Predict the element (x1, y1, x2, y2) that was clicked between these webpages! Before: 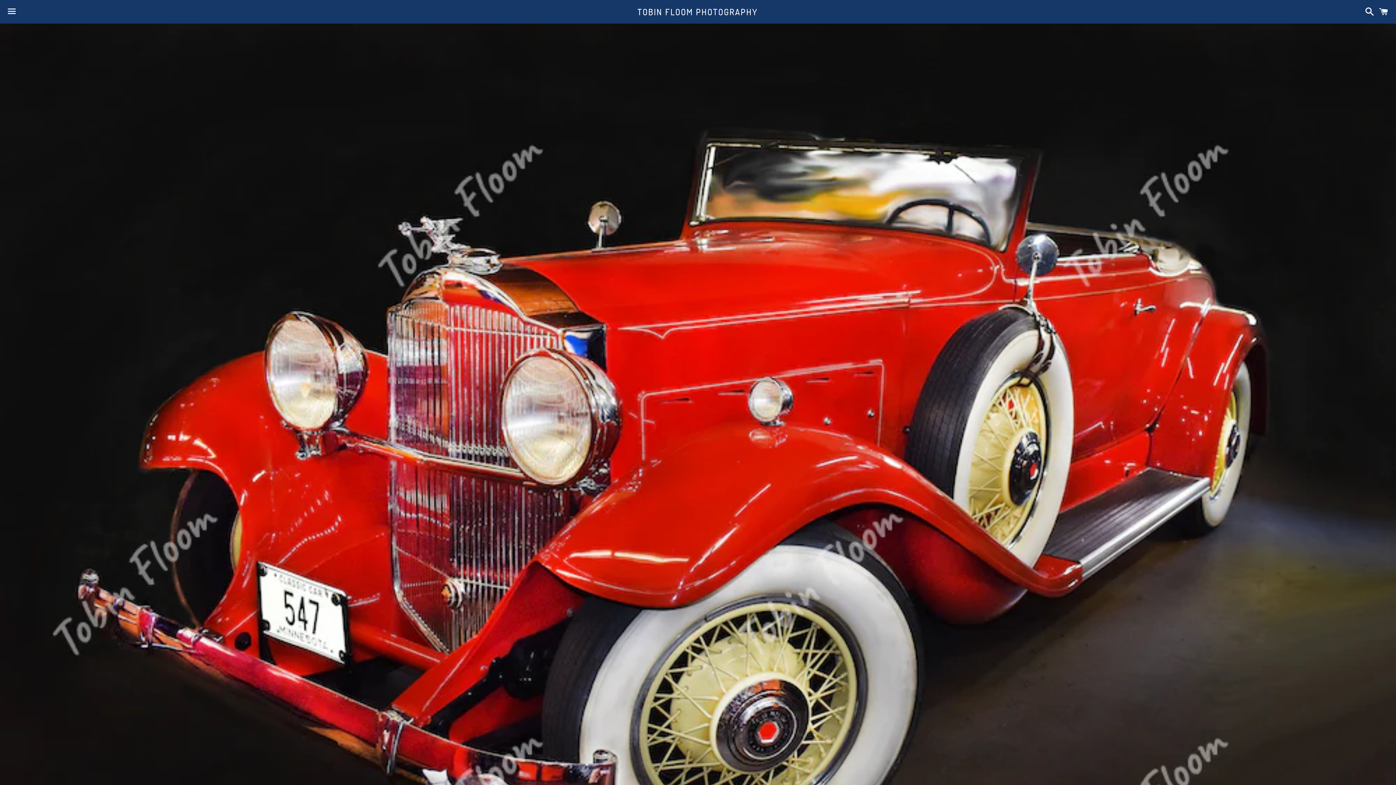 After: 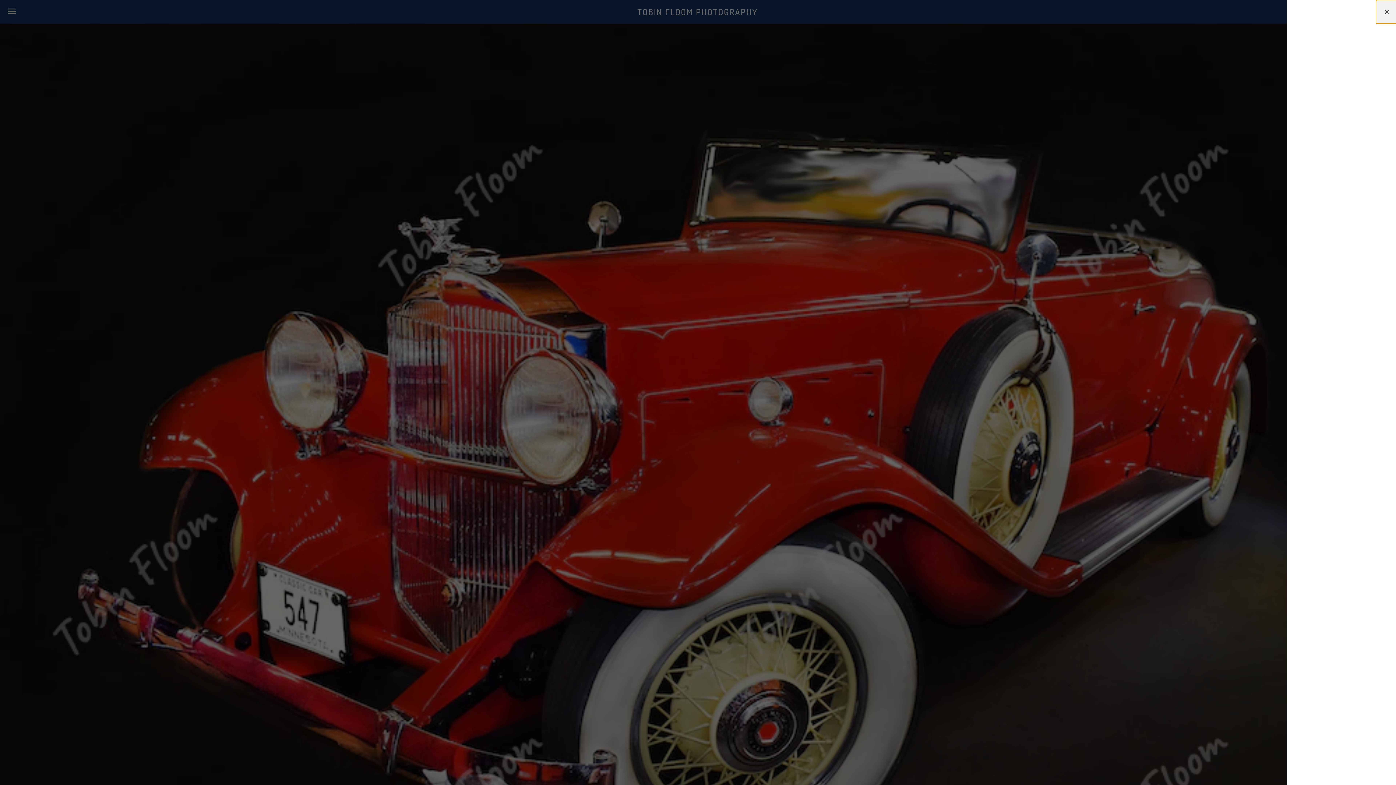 Action: bbox: (1375, 0, 1392, 22) label: Cart